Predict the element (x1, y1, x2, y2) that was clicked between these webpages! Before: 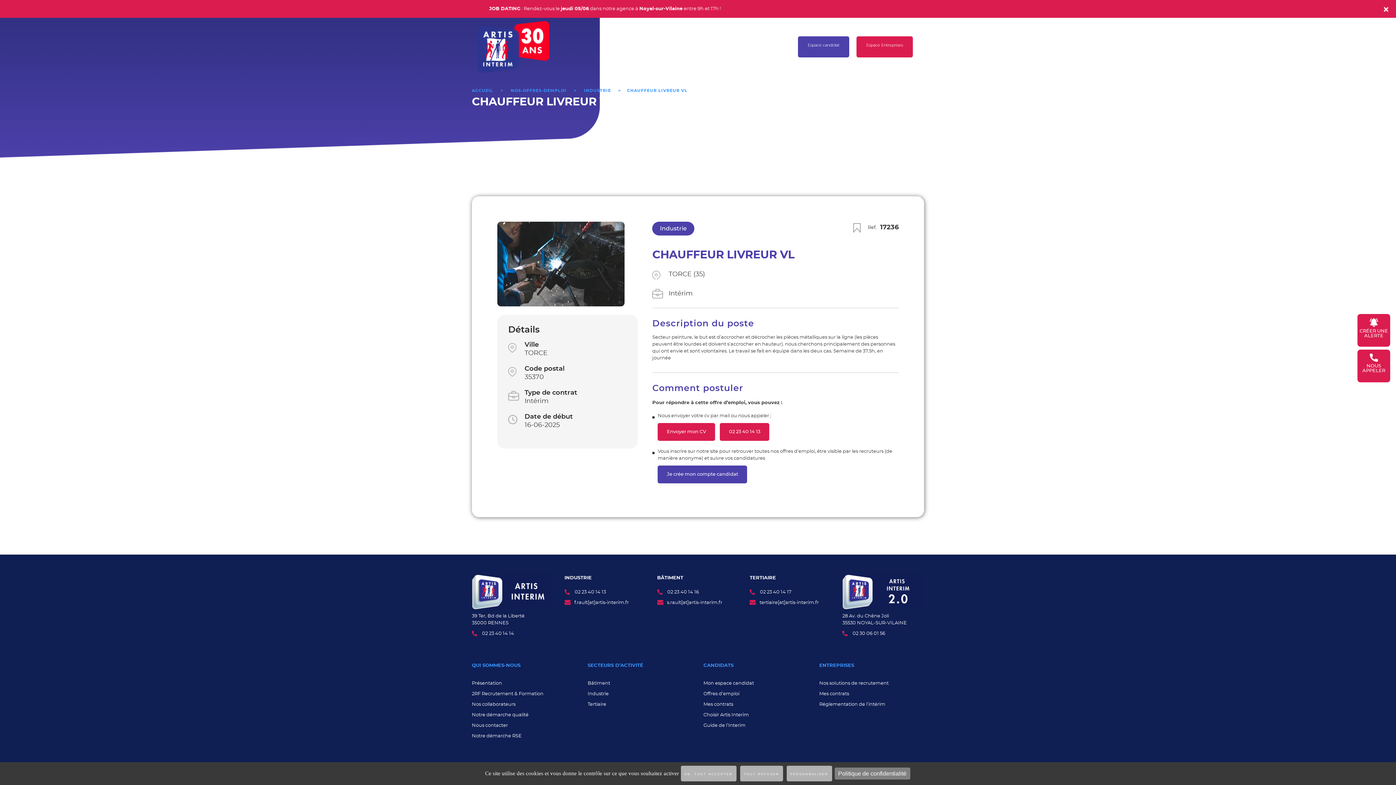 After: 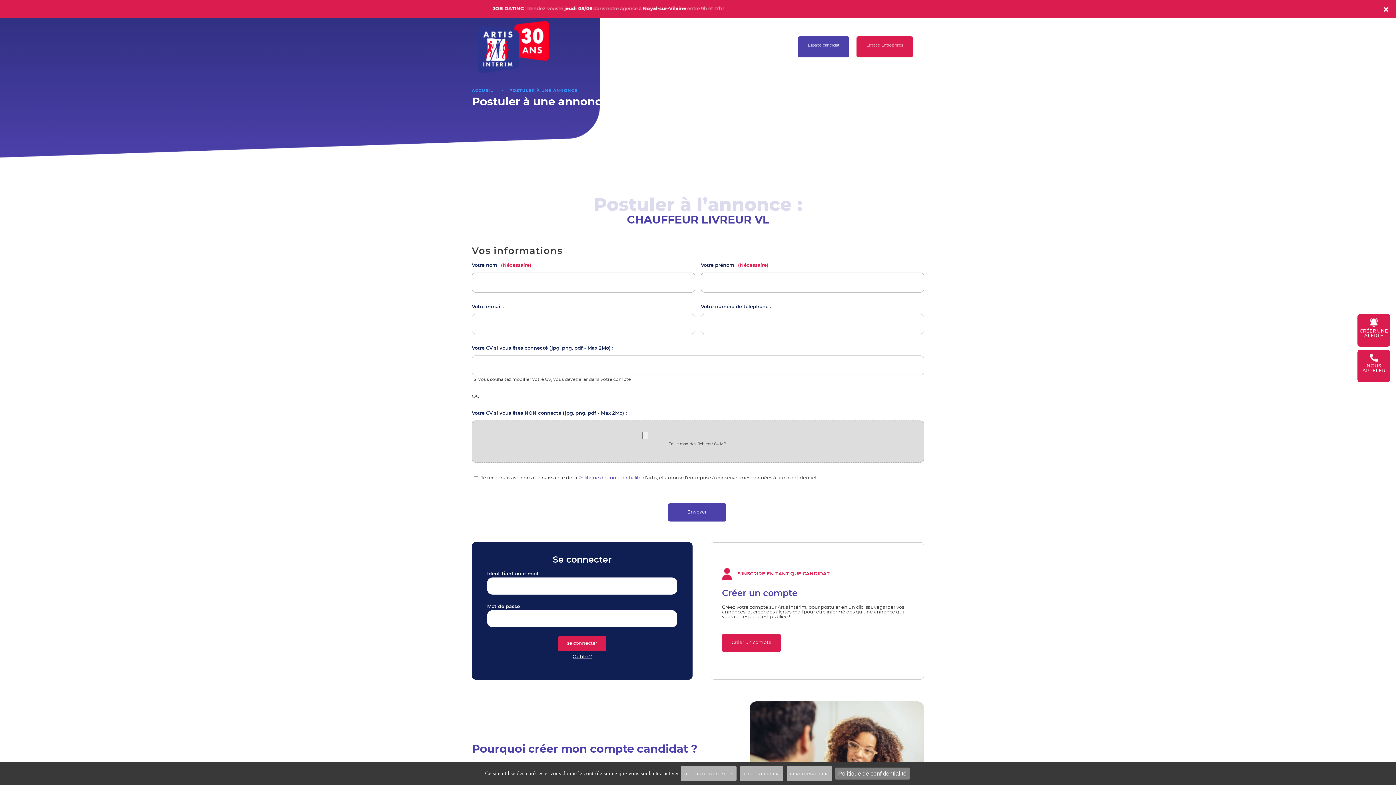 Action: label: Envoyer mon CV bbox: (657, 423, 715, 441)